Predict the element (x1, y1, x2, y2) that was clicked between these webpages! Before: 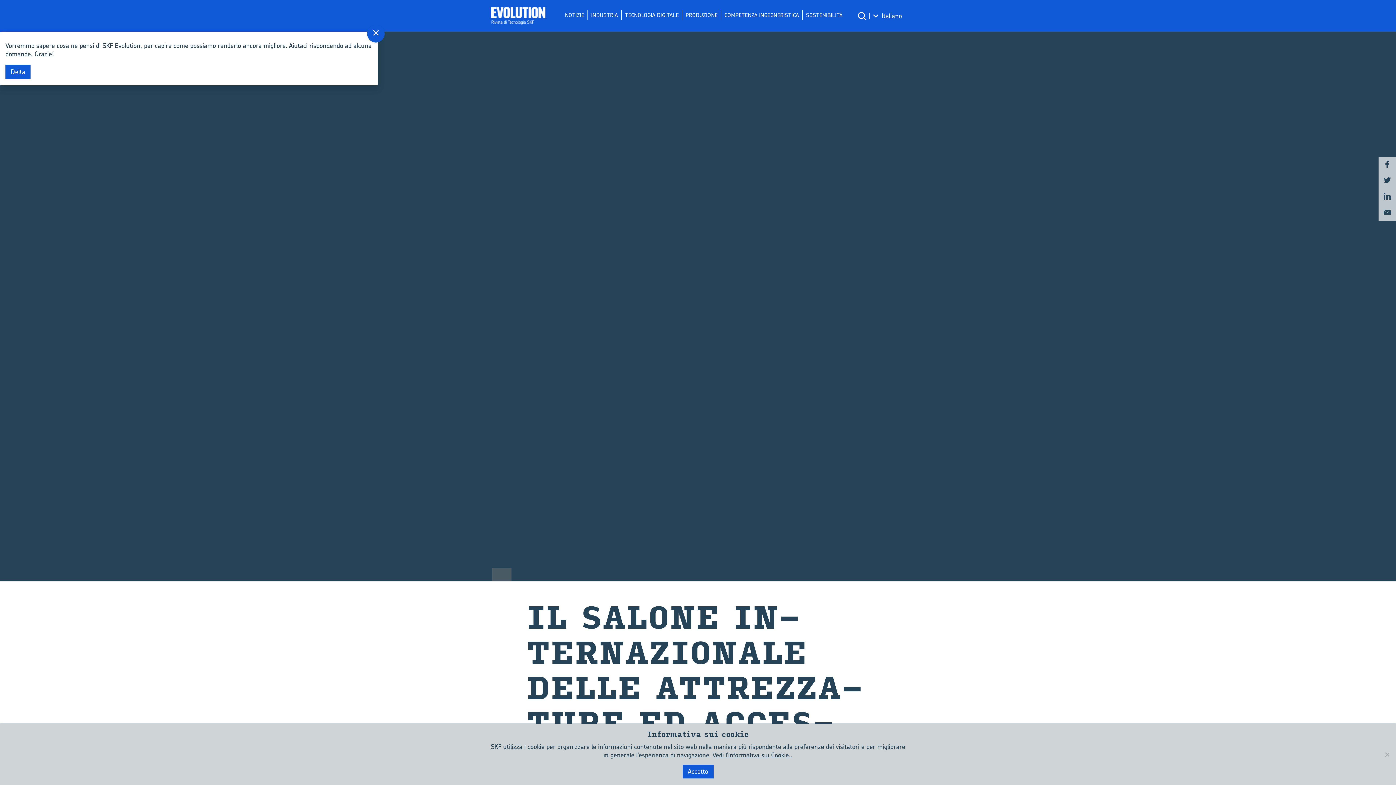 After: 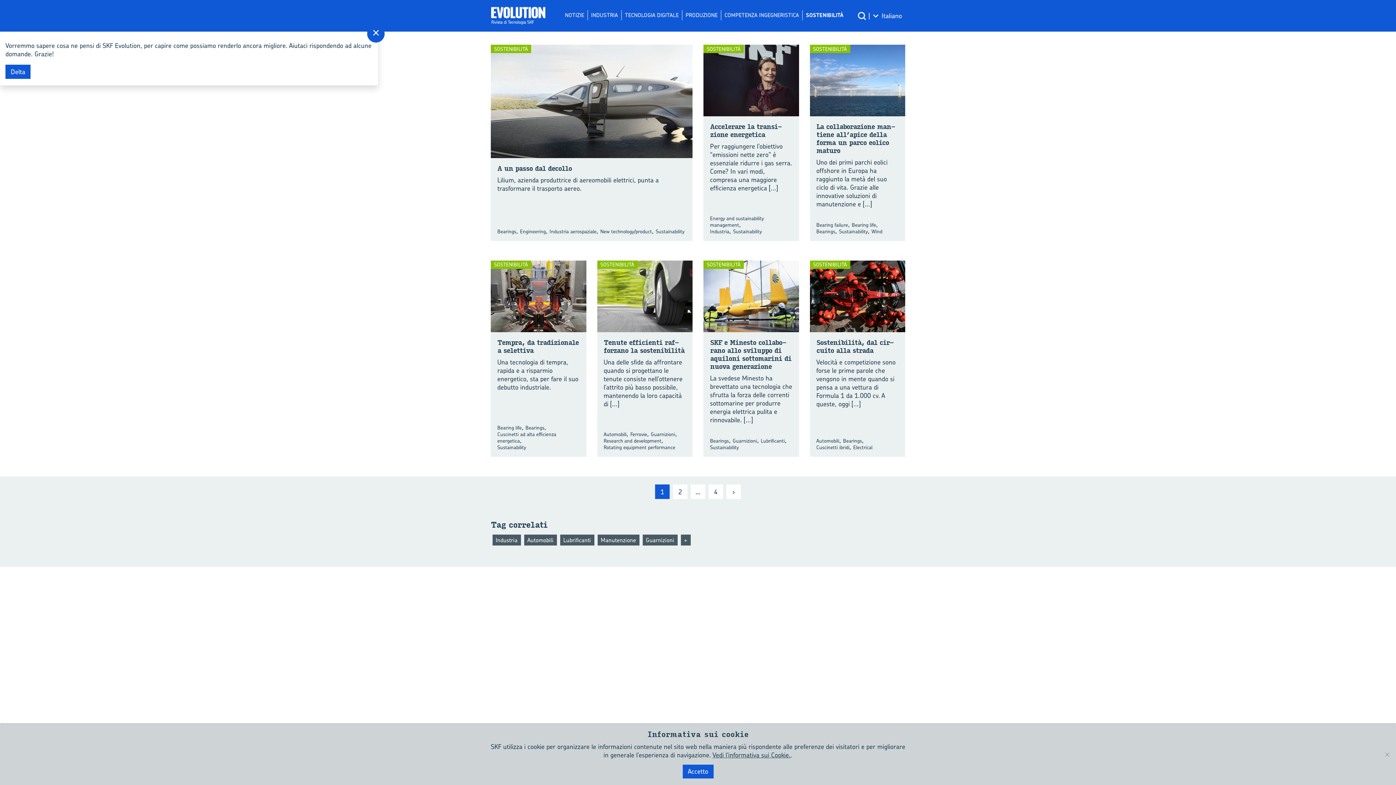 Action: bbox: (802, 10, 846, 20) label: SOSTENIBILITÀ